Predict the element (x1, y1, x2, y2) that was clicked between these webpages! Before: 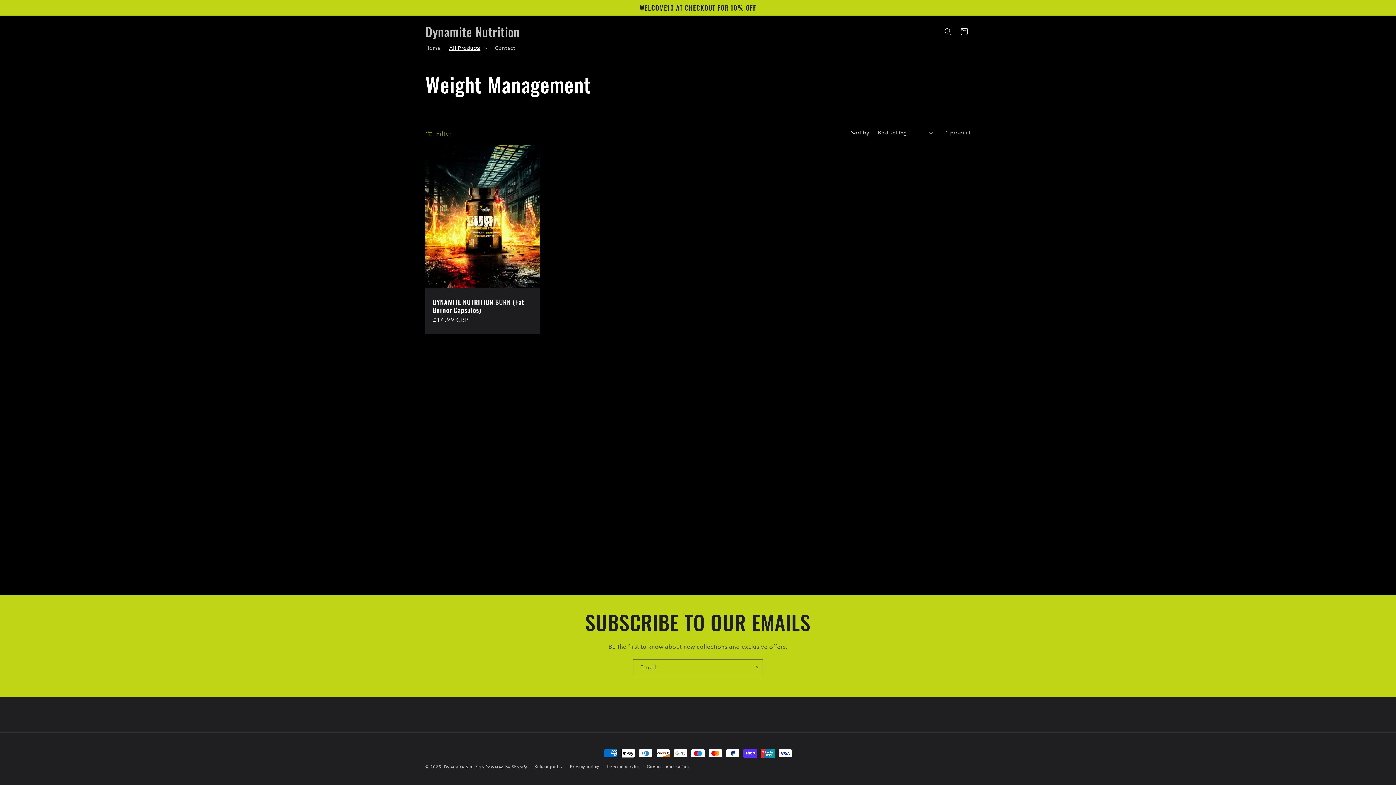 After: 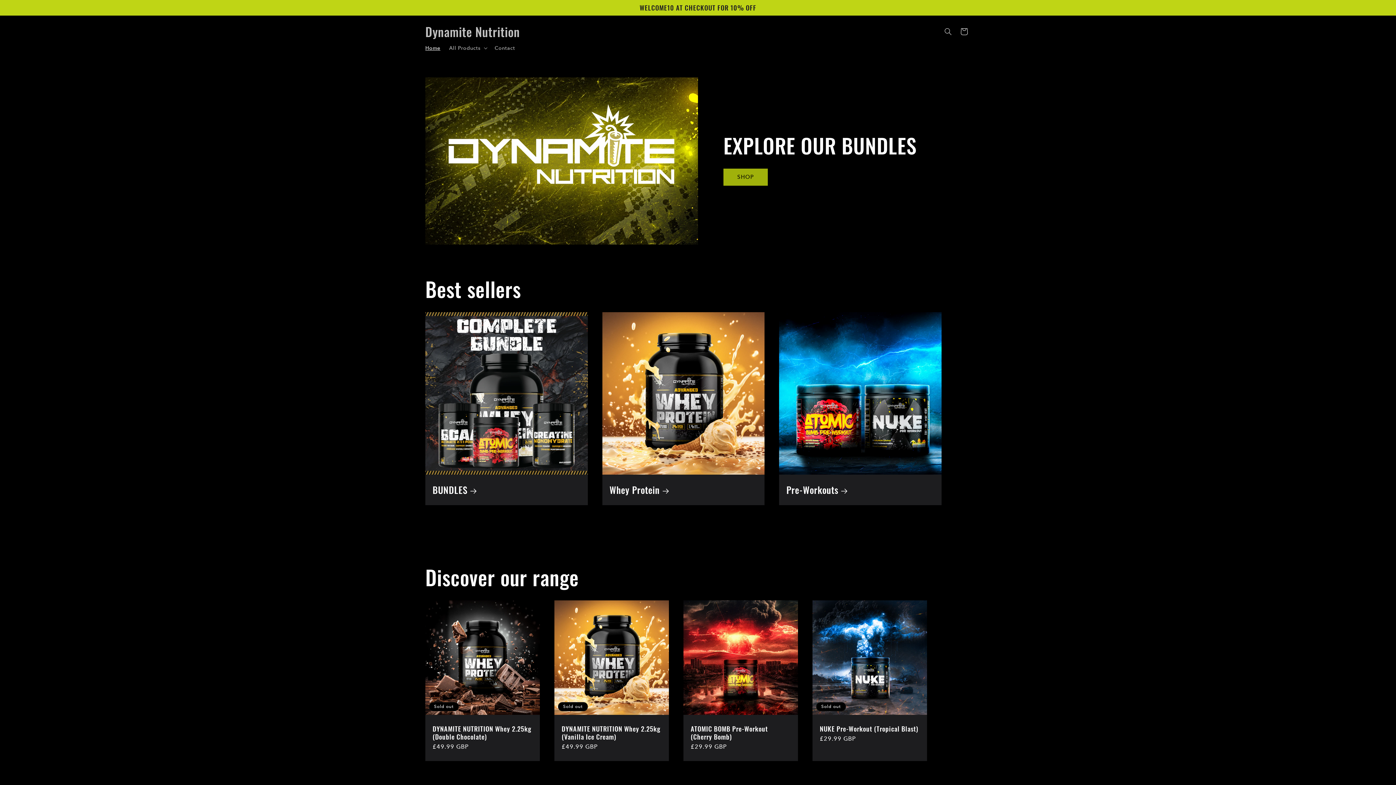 Action: bbox: (422, 22, 522, 40) label: Dynamite Nutrition